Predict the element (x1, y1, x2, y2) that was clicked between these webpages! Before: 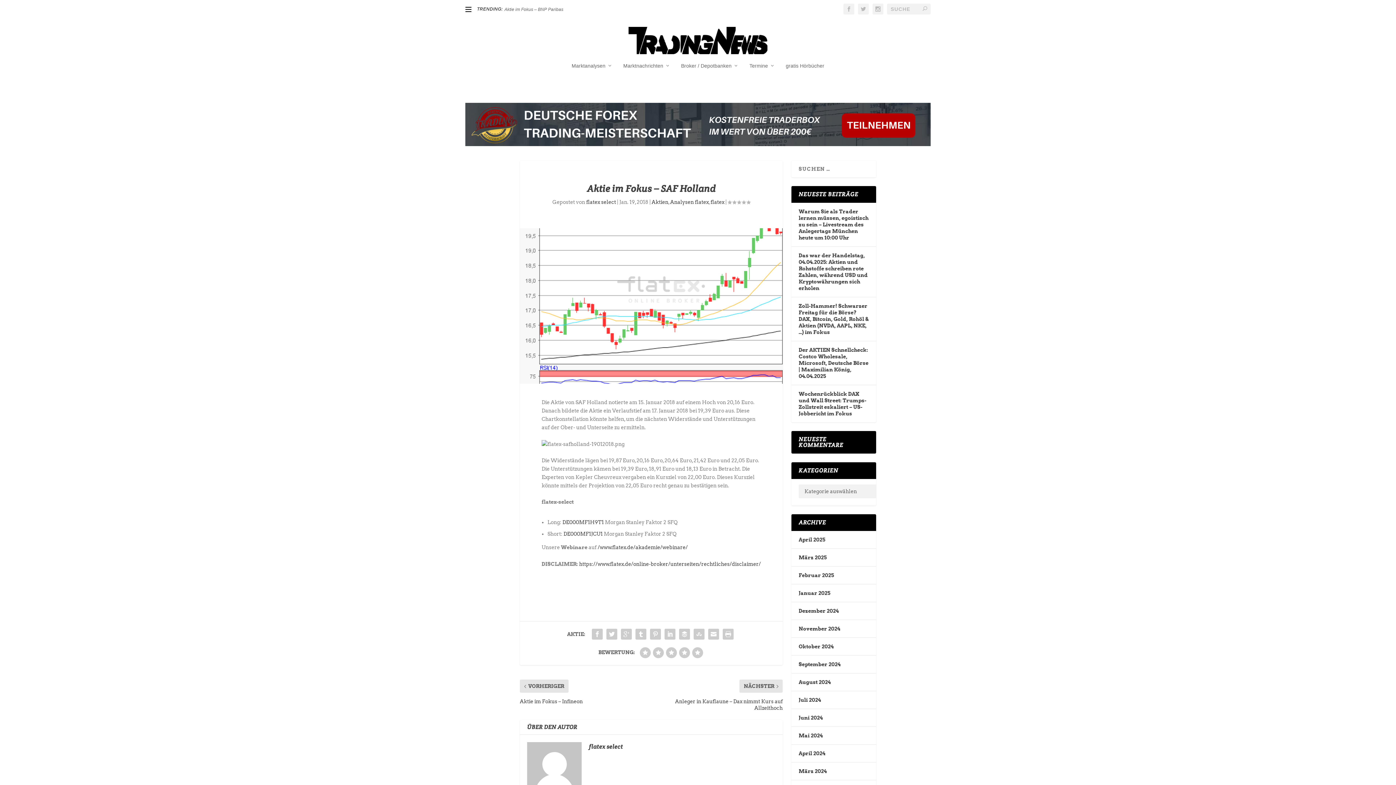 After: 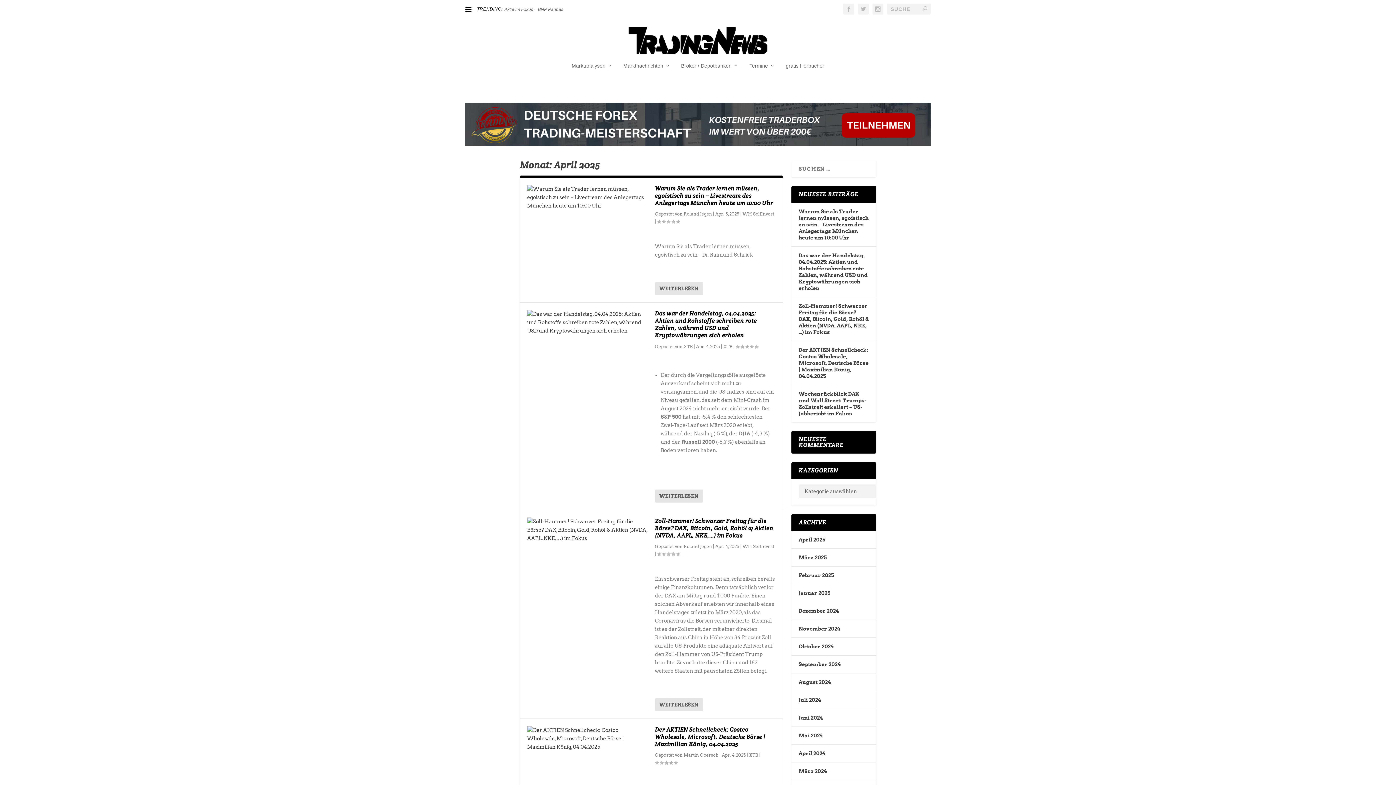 Action: label: April 2025 bbox: (798, 536, 825, 542)